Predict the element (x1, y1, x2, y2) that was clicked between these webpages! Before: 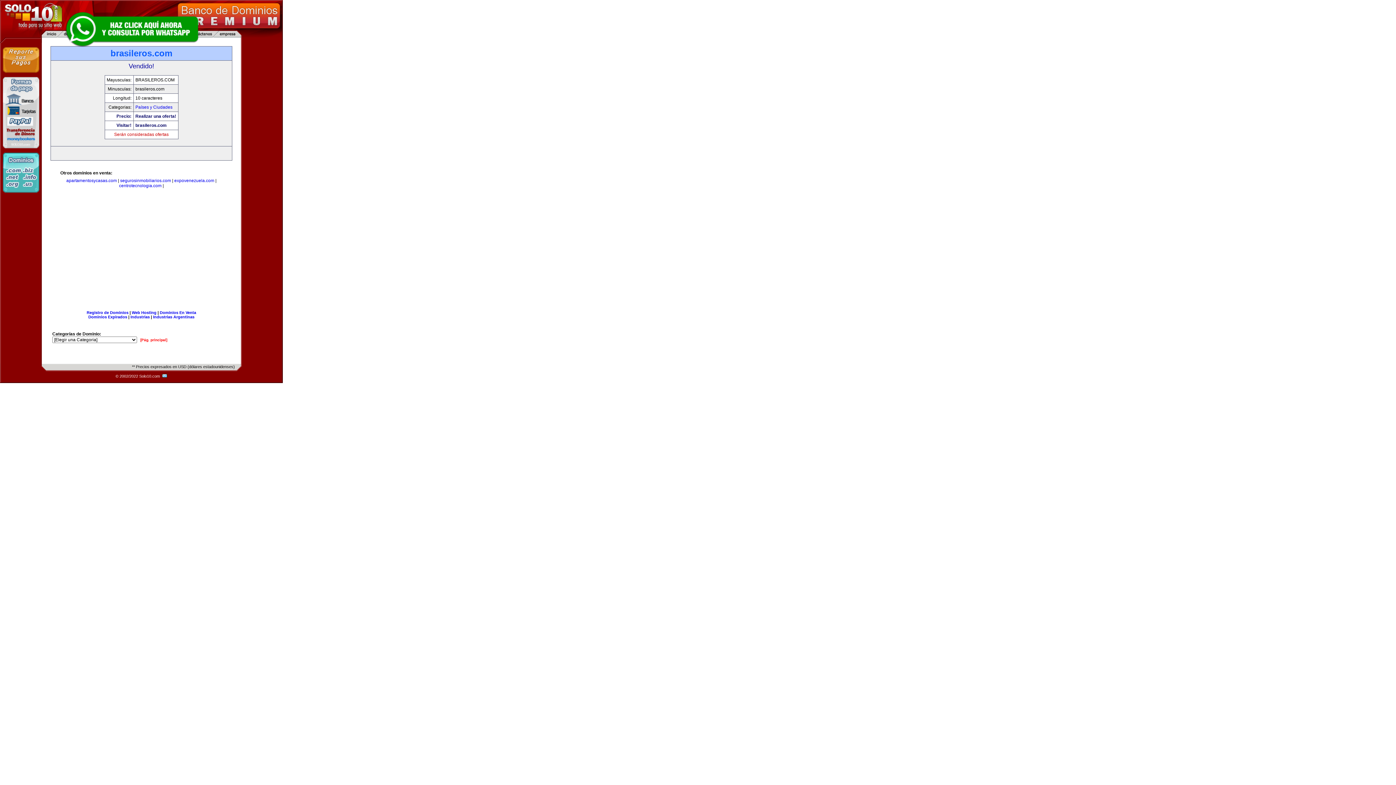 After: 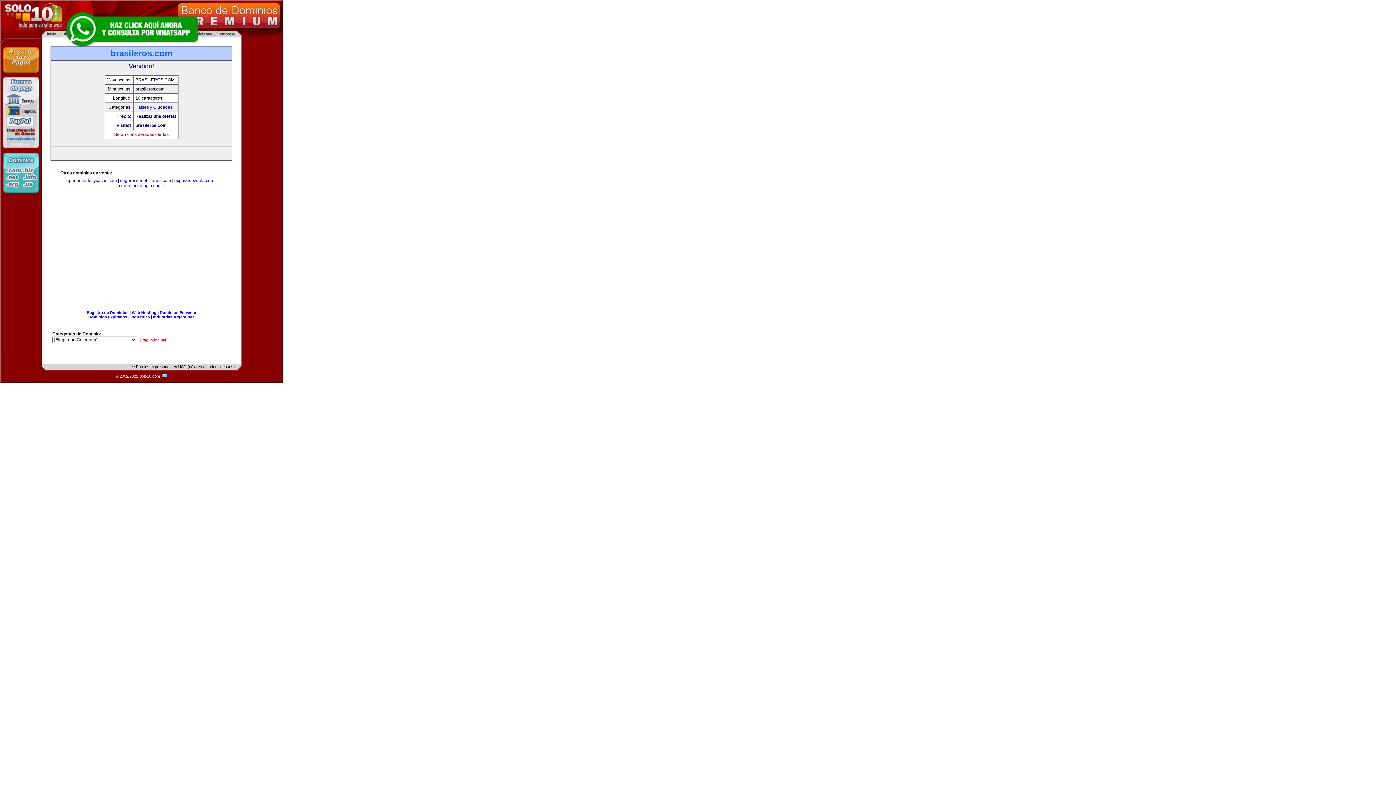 Action: bbox: (63, 10, 200, 47)